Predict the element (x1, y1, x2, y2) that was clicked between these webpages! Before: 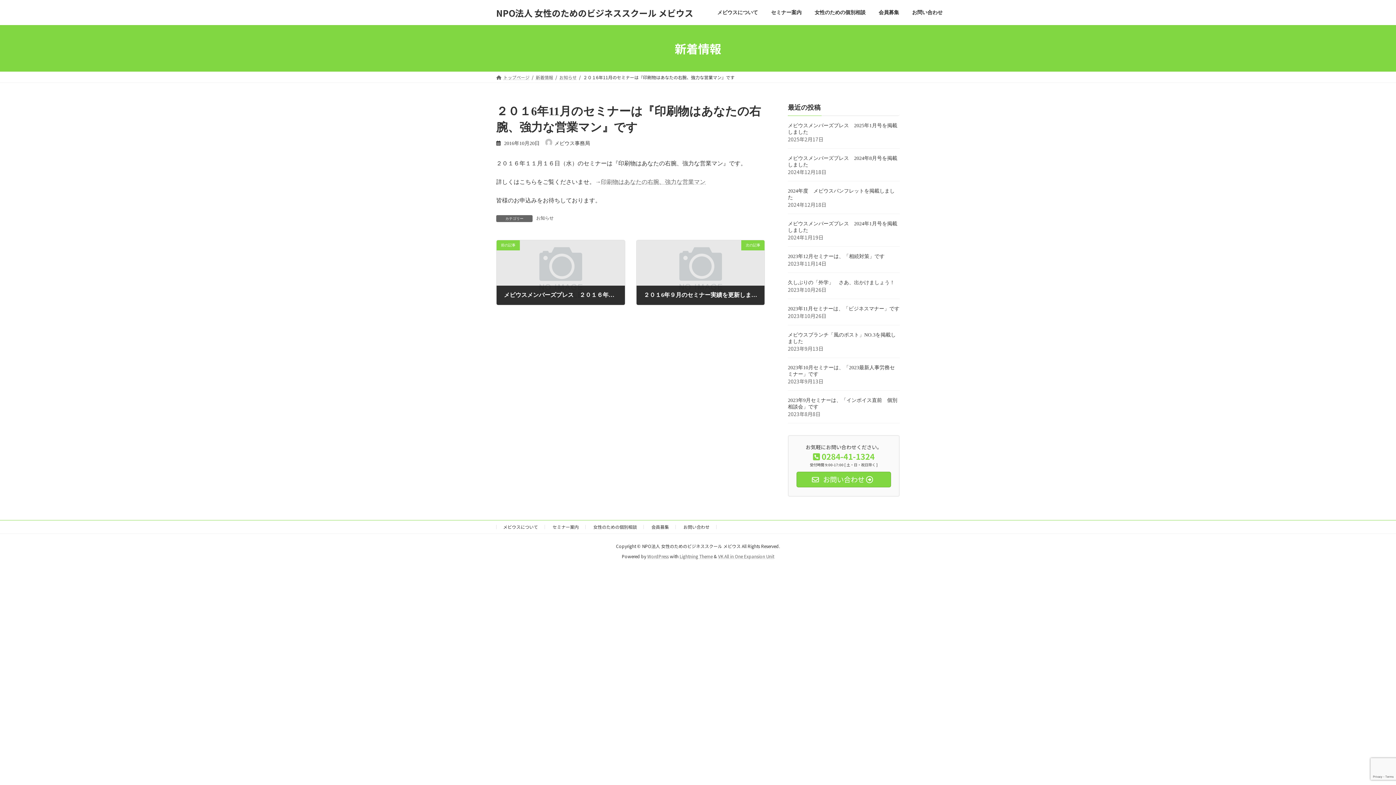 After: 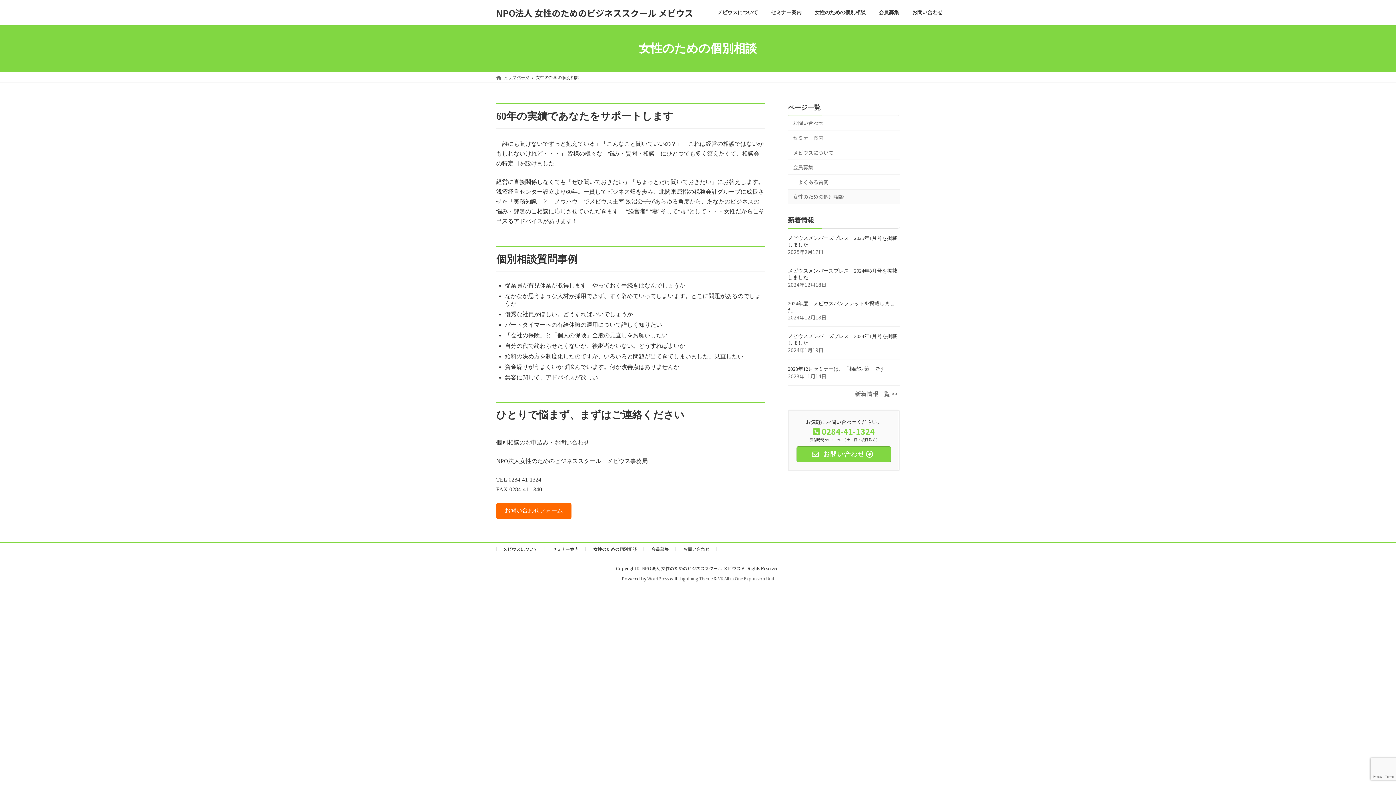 Action: label: 女性のための個別相談 bbox: (808, 3, 872, 21)